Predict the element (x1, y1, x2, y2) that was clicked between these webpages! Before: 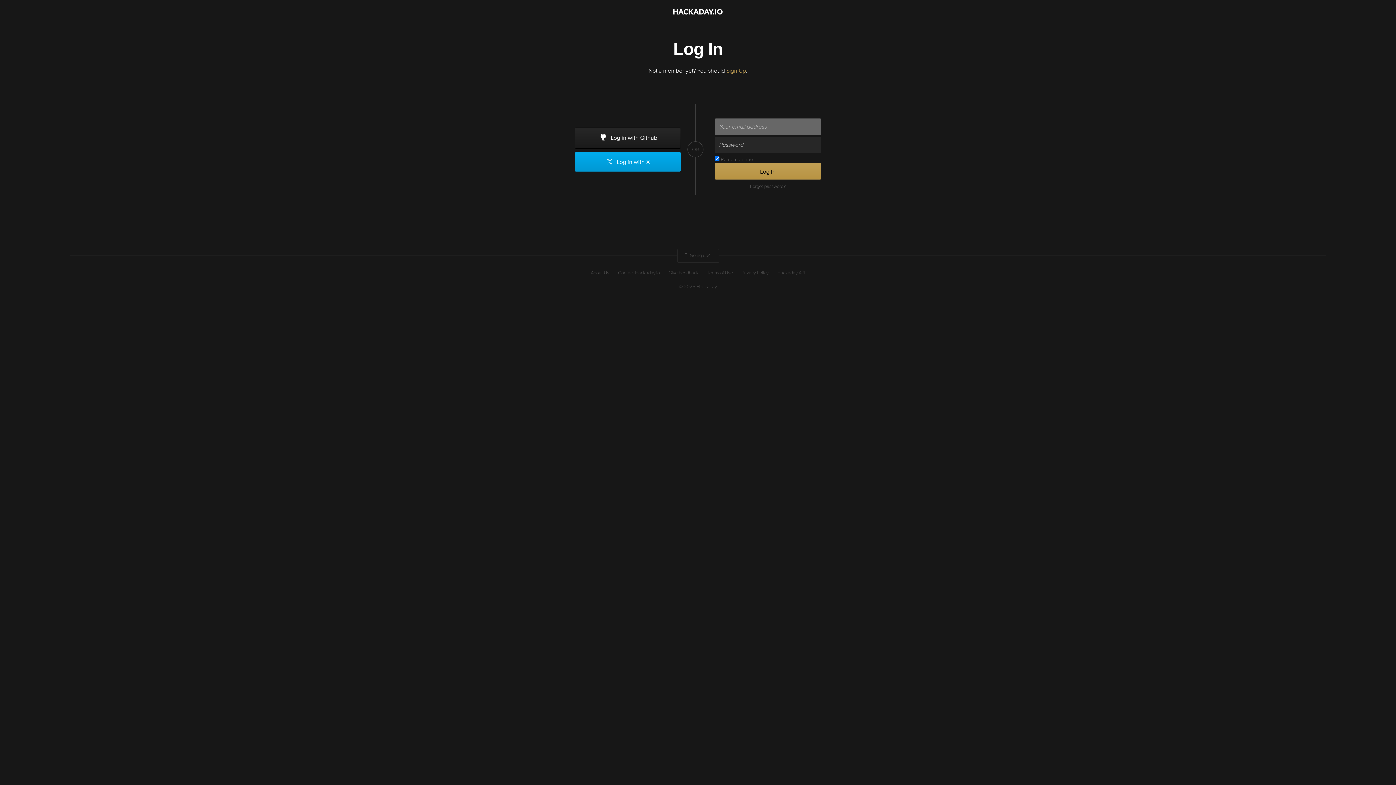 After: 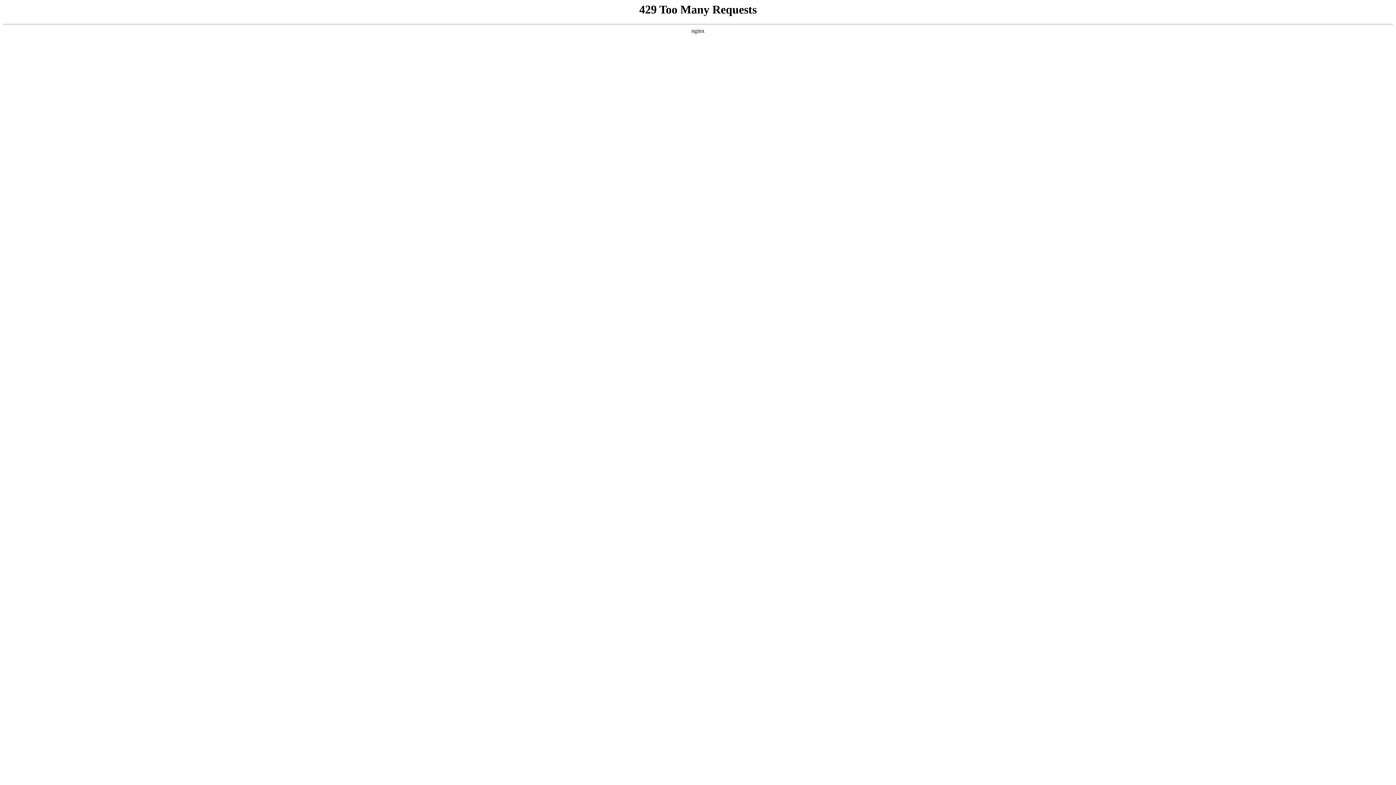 Action: label: About Us bbox: (590, 269, 609, 276)